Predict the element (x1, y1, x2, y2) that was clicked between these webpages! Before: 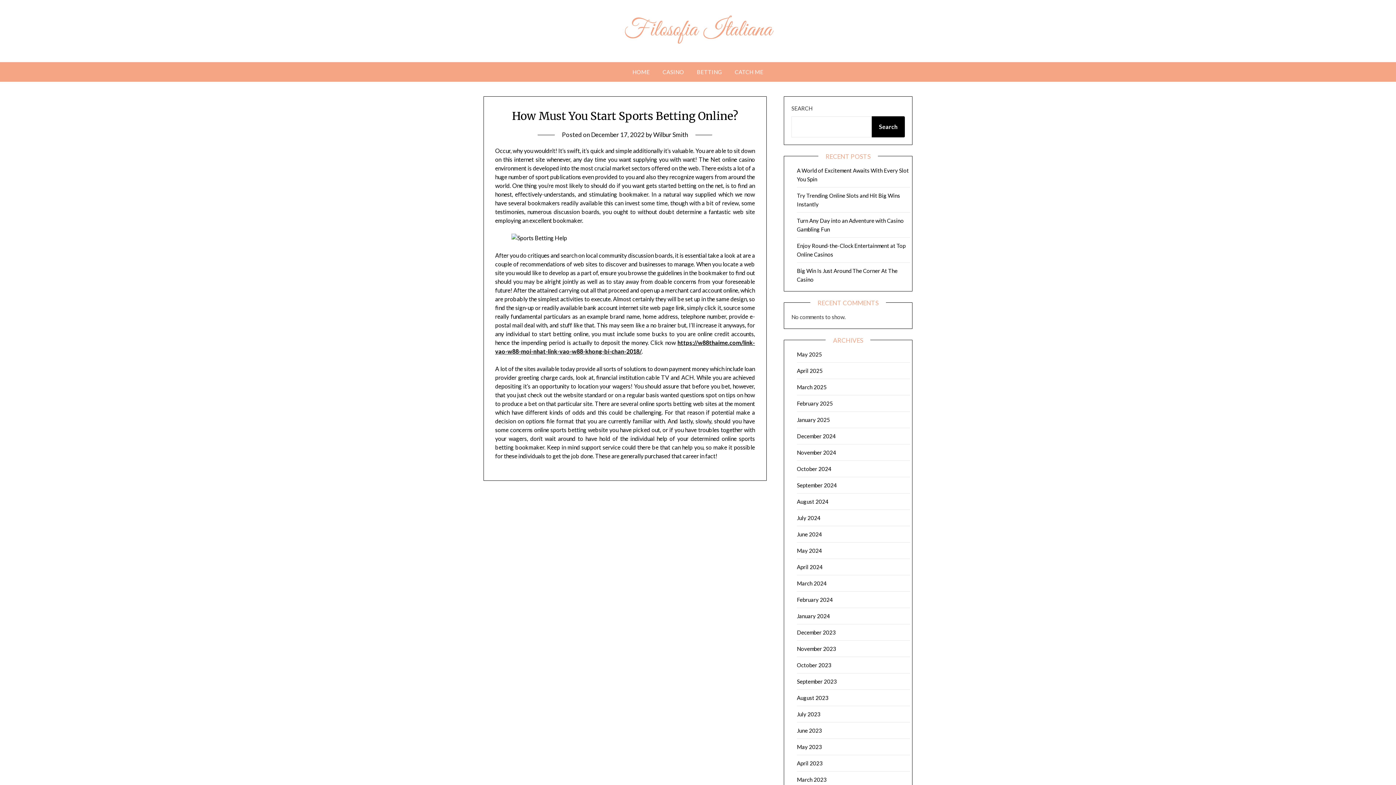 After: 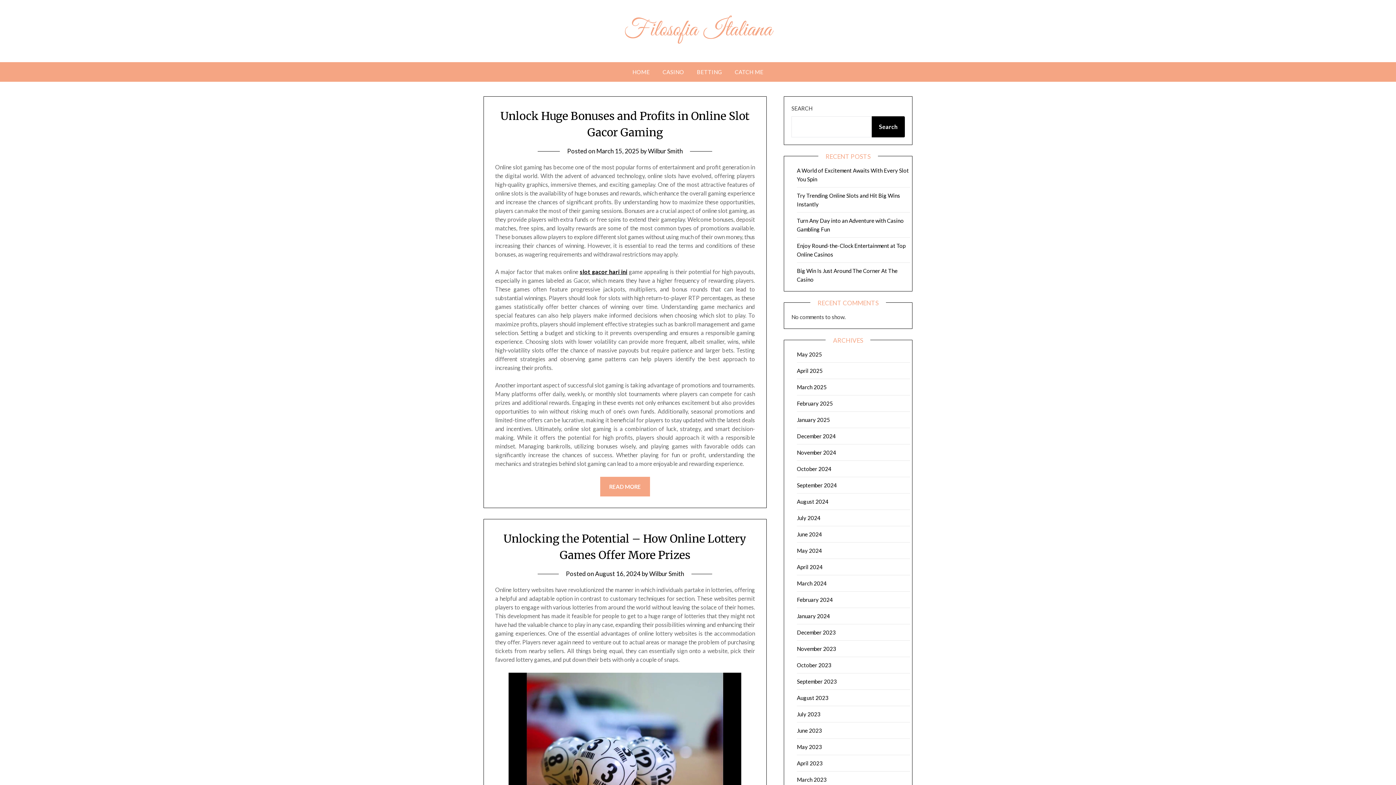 Action: bbox: (624, 15, 772, 44) label: Filosofia Italiana